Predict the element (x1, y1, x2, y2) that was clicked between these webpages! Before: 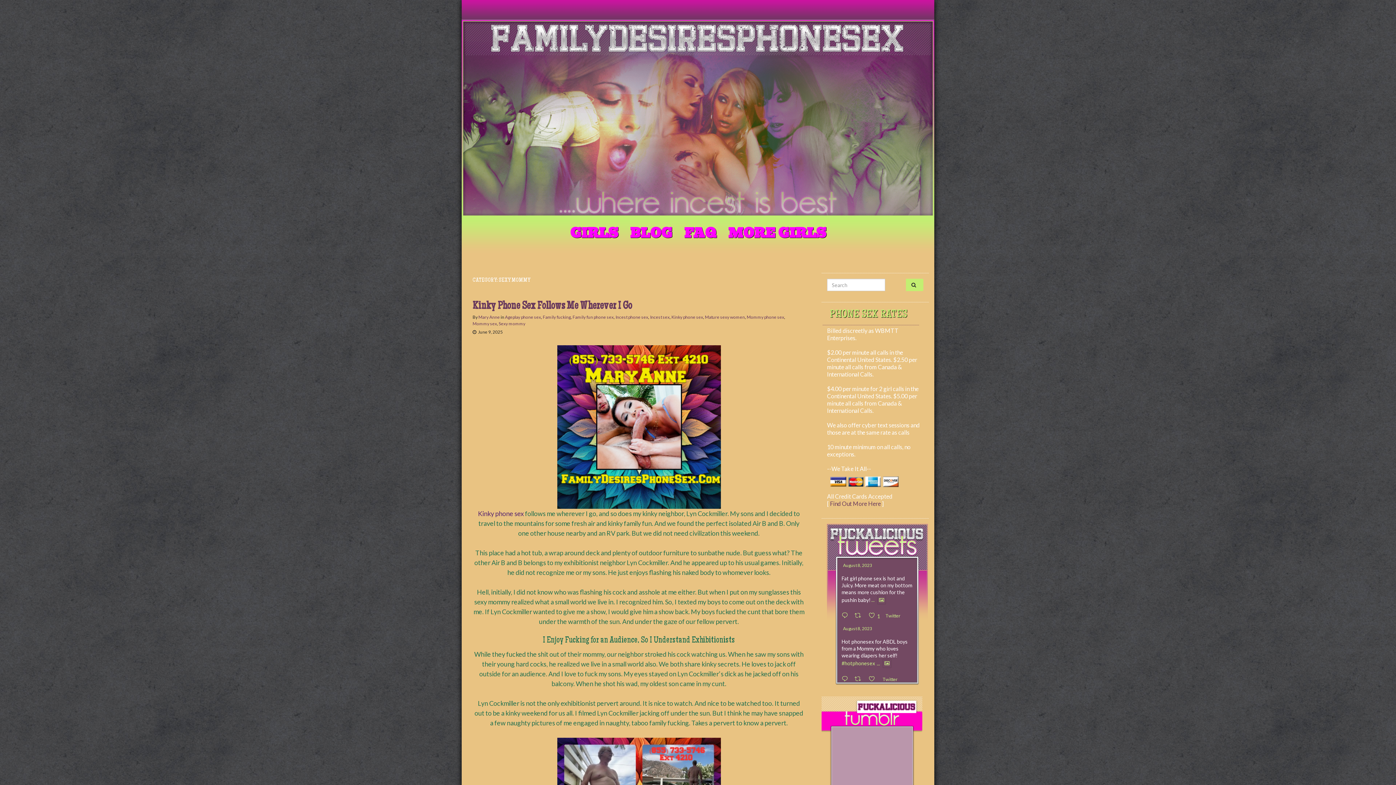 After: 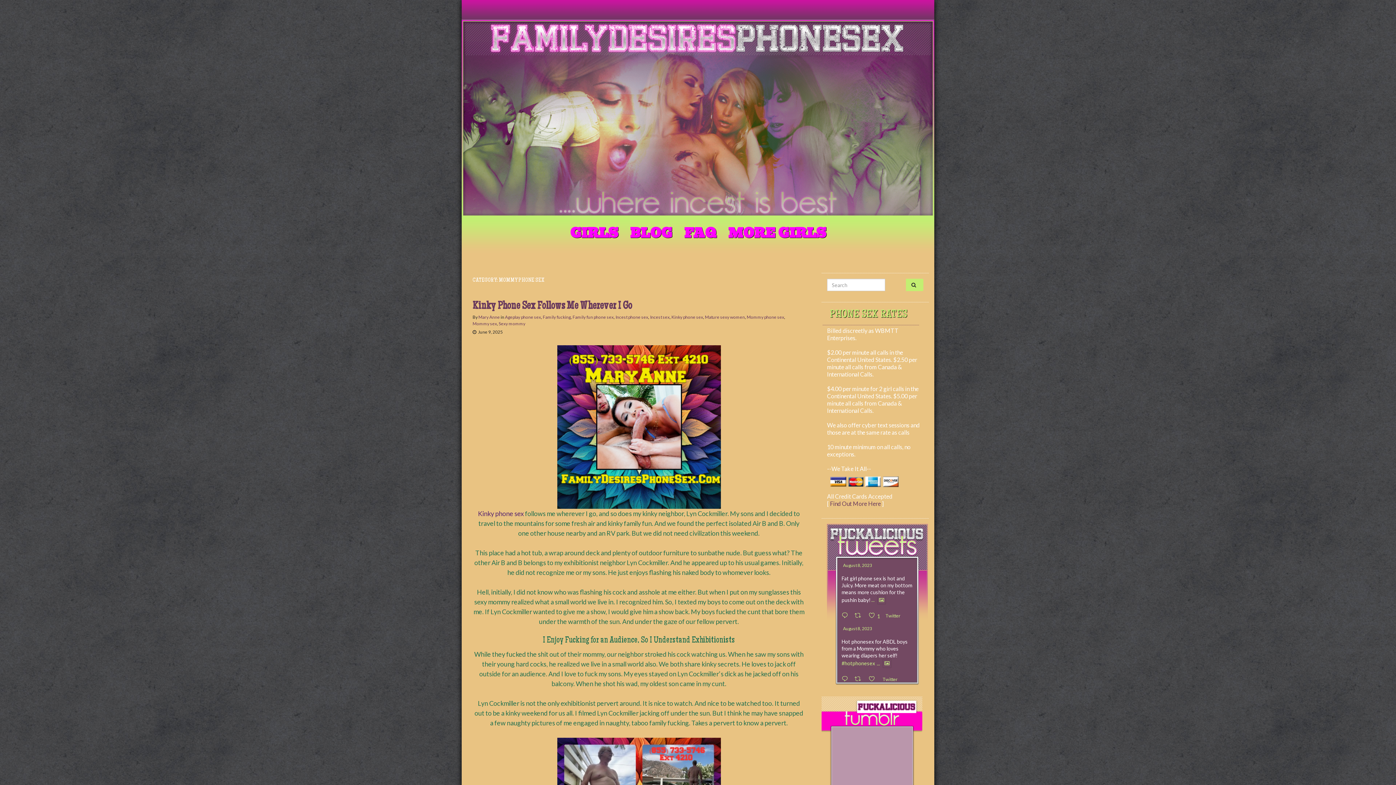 Action: bbox: (746, 314, 784, 320) label: Mommy phone sex